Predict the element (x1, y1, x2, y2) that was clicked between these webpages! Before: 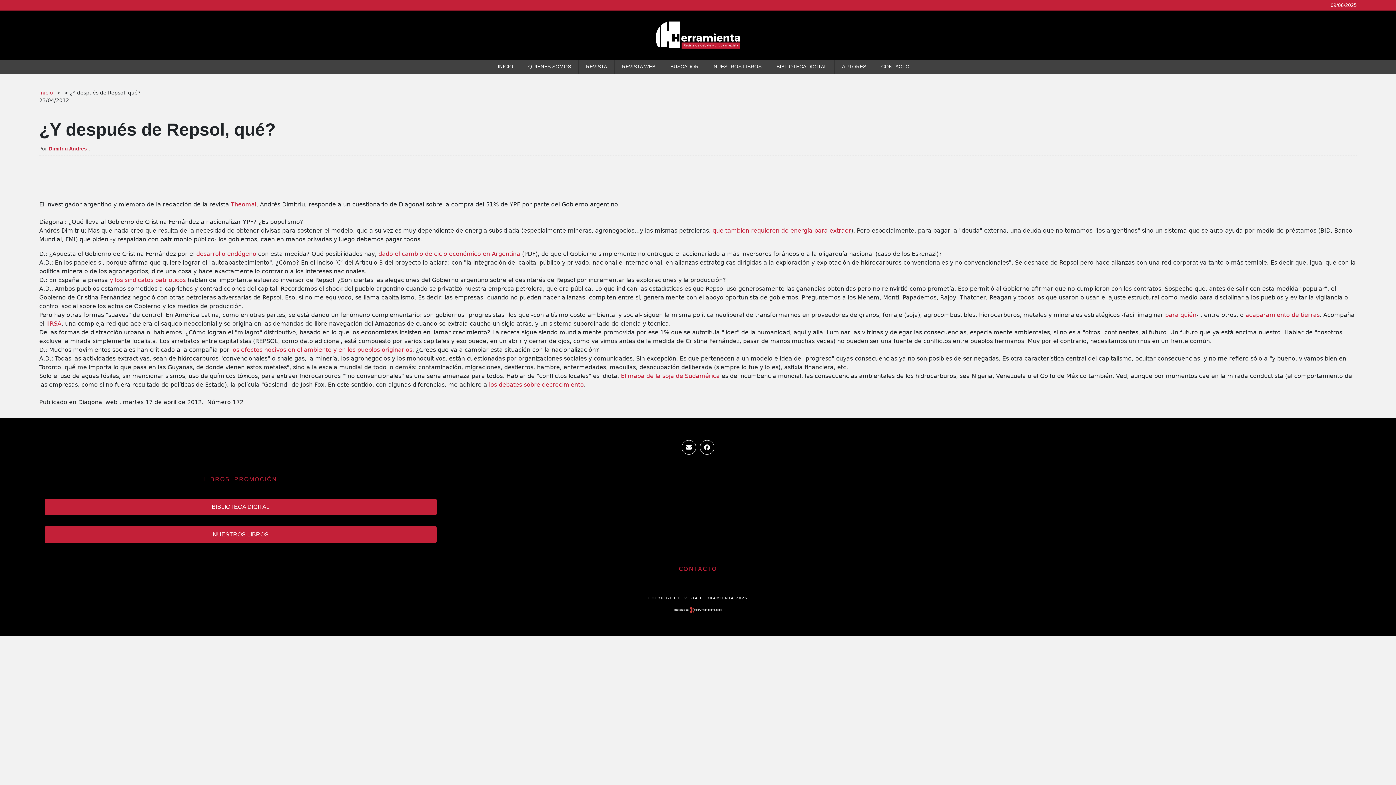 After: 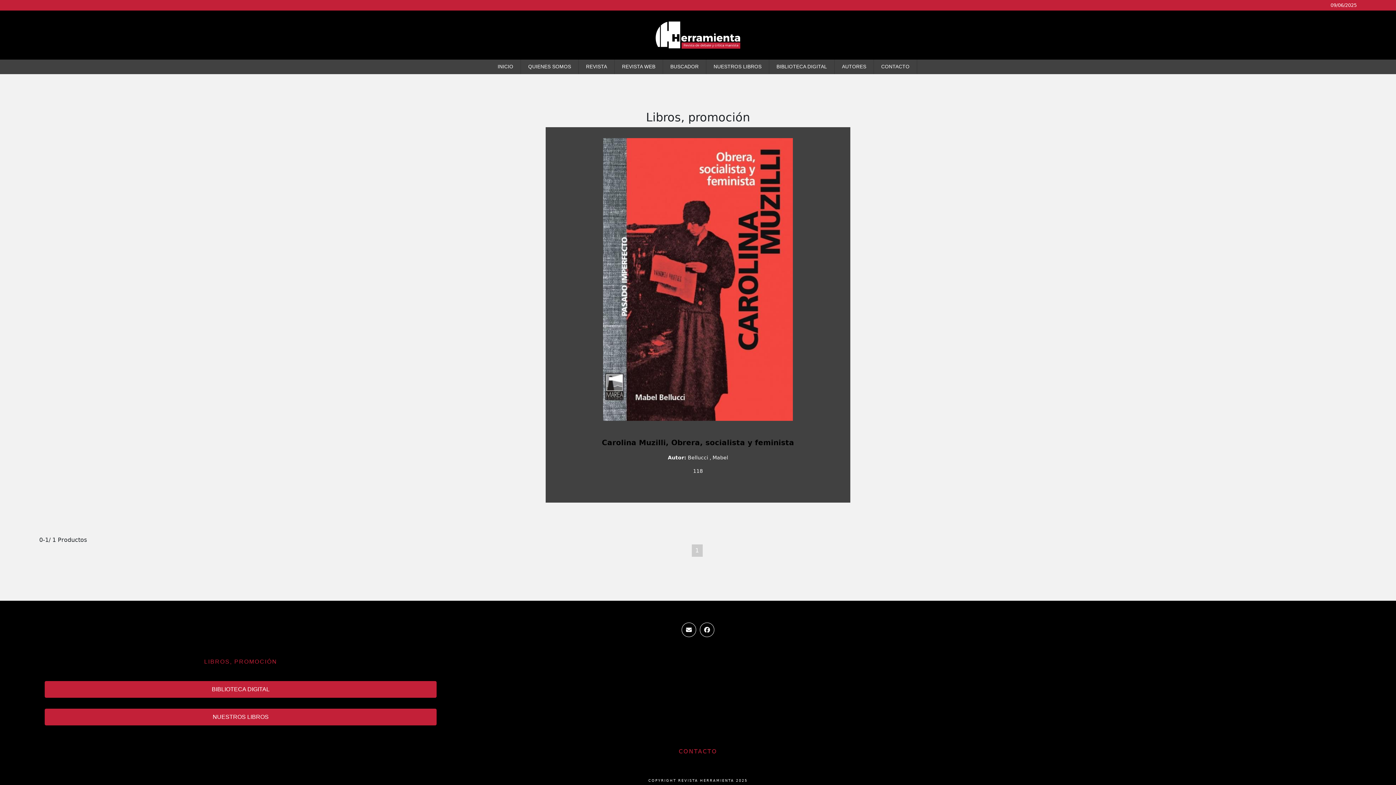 Action: label: LIBROS, PROMOCIÓN bbox: (44, 471, 436, 487)